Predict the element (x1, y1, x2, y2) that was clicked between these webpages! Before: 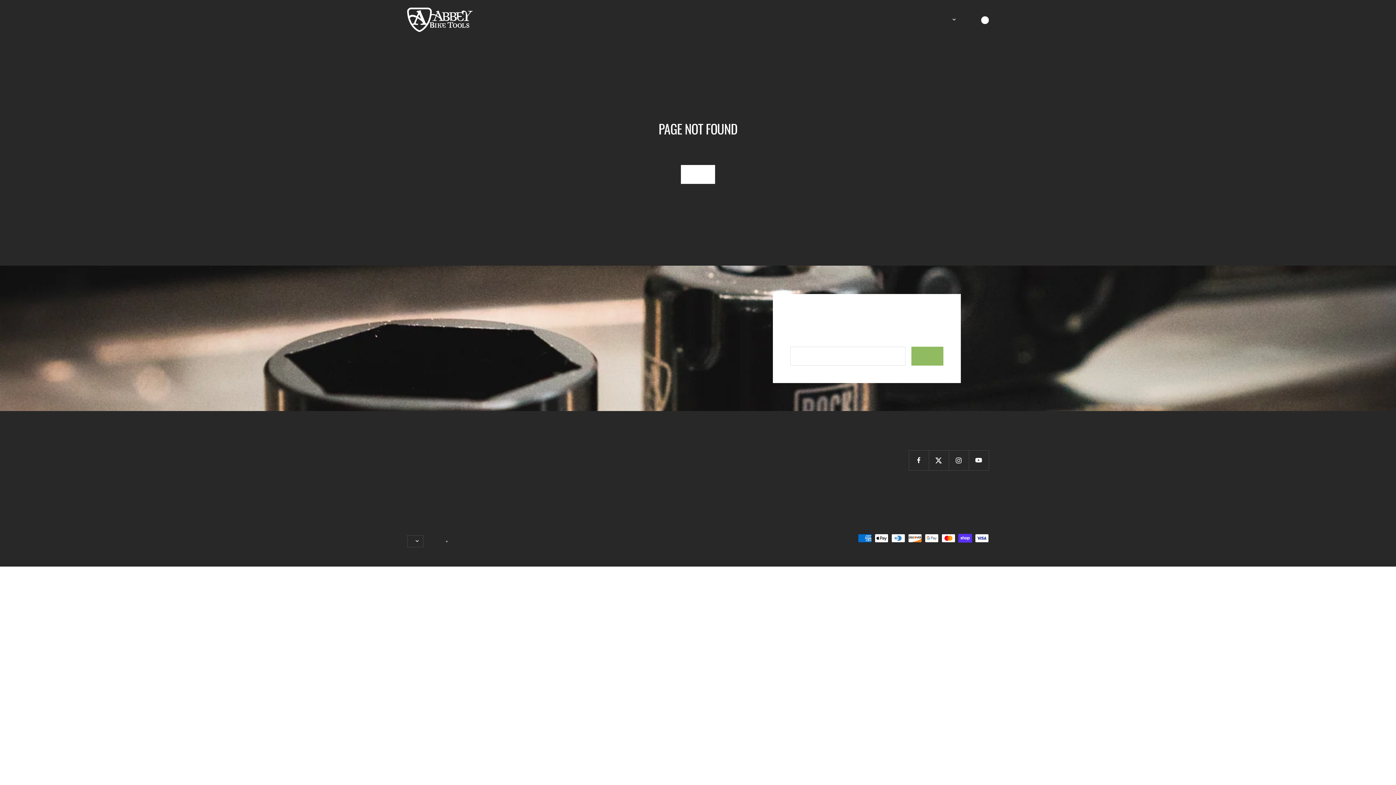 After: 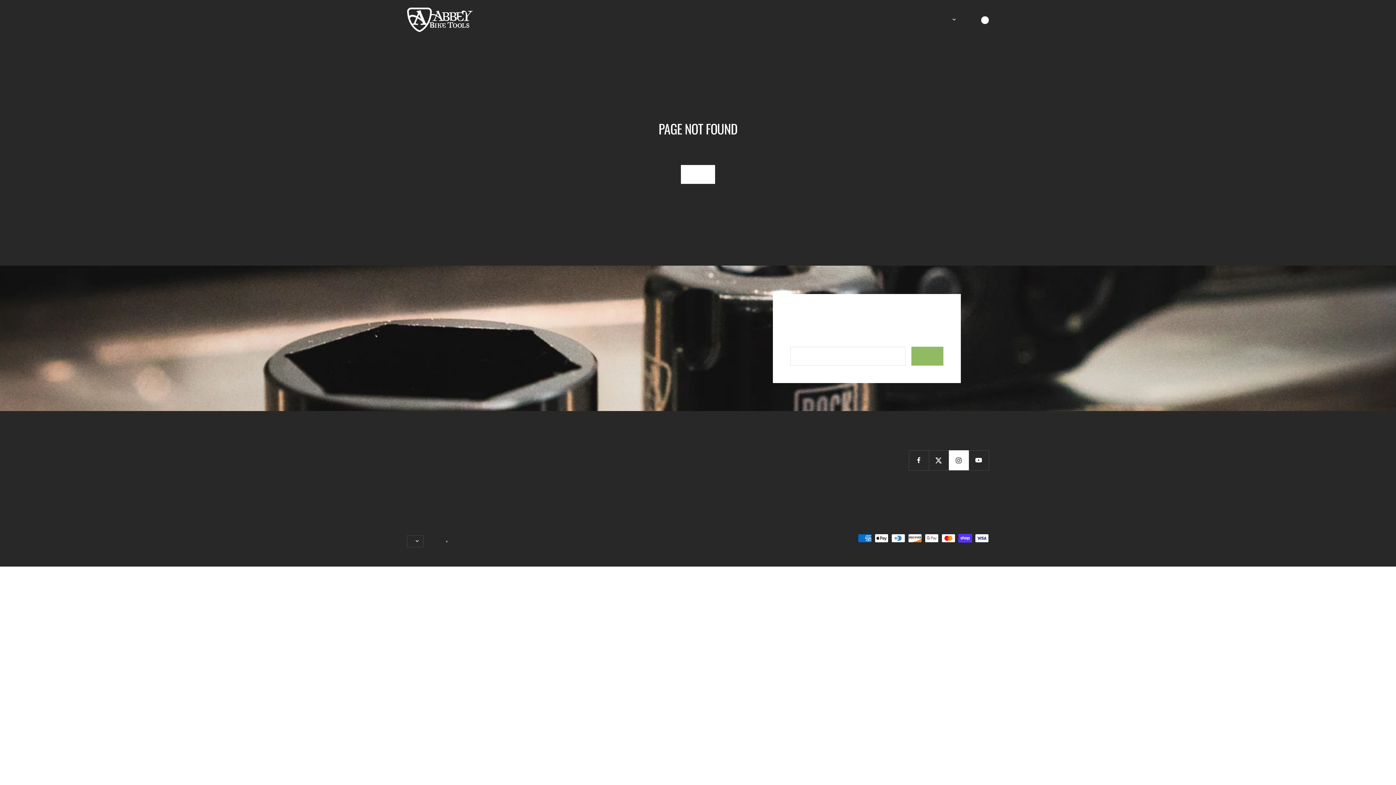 Action: bbox: (949, 450, 969, 470) label: Follow us on Instagram